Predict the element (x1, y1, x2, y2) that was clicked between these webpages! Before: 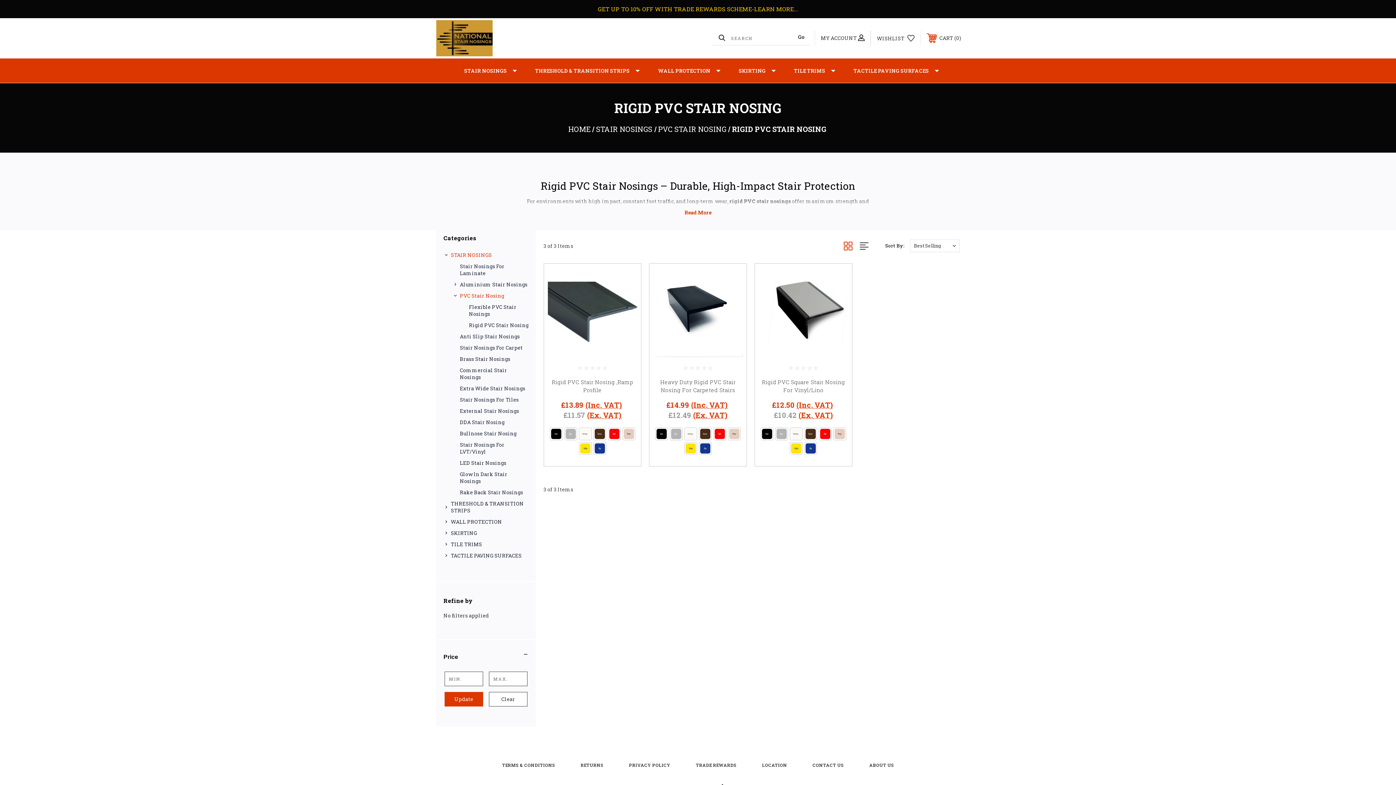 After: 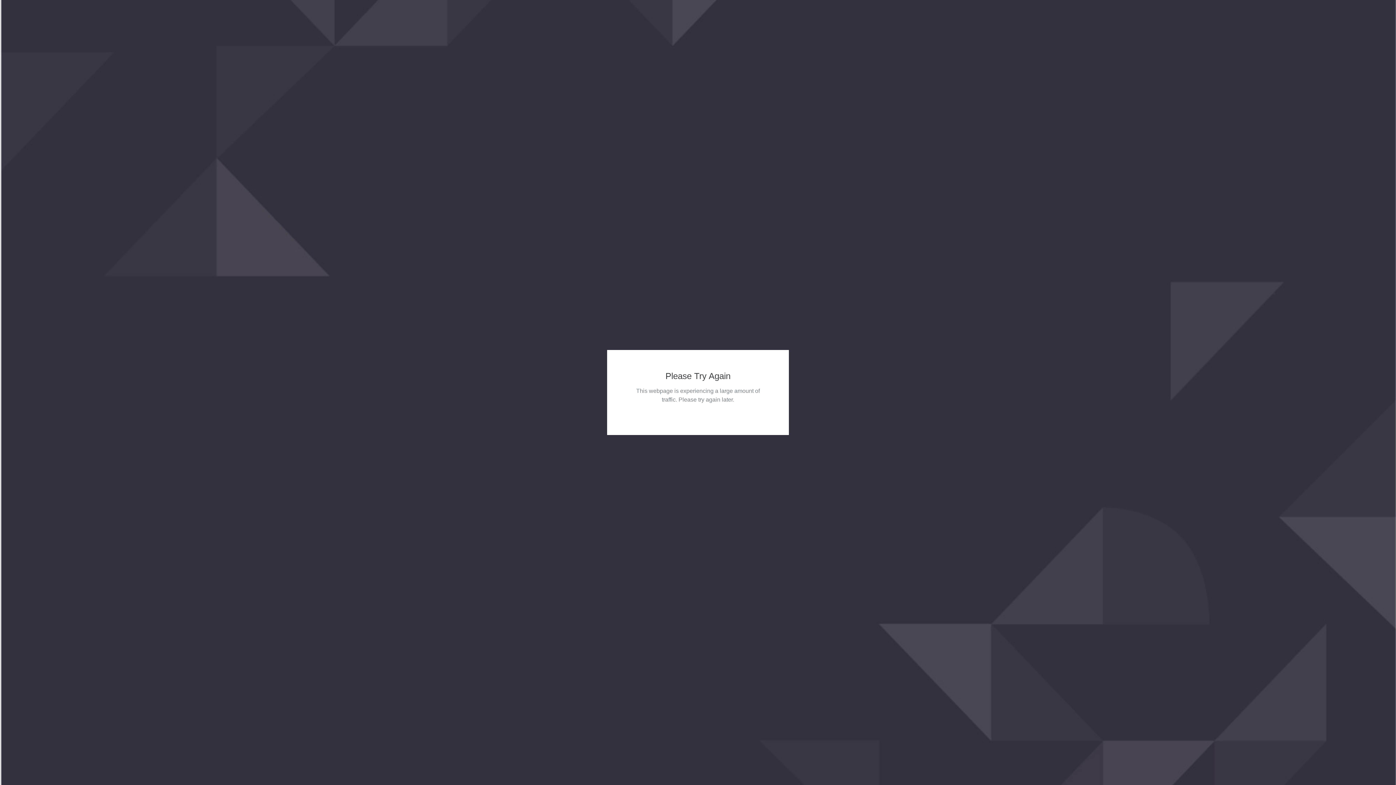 Action: bbox: (830, 289, 844, 304)